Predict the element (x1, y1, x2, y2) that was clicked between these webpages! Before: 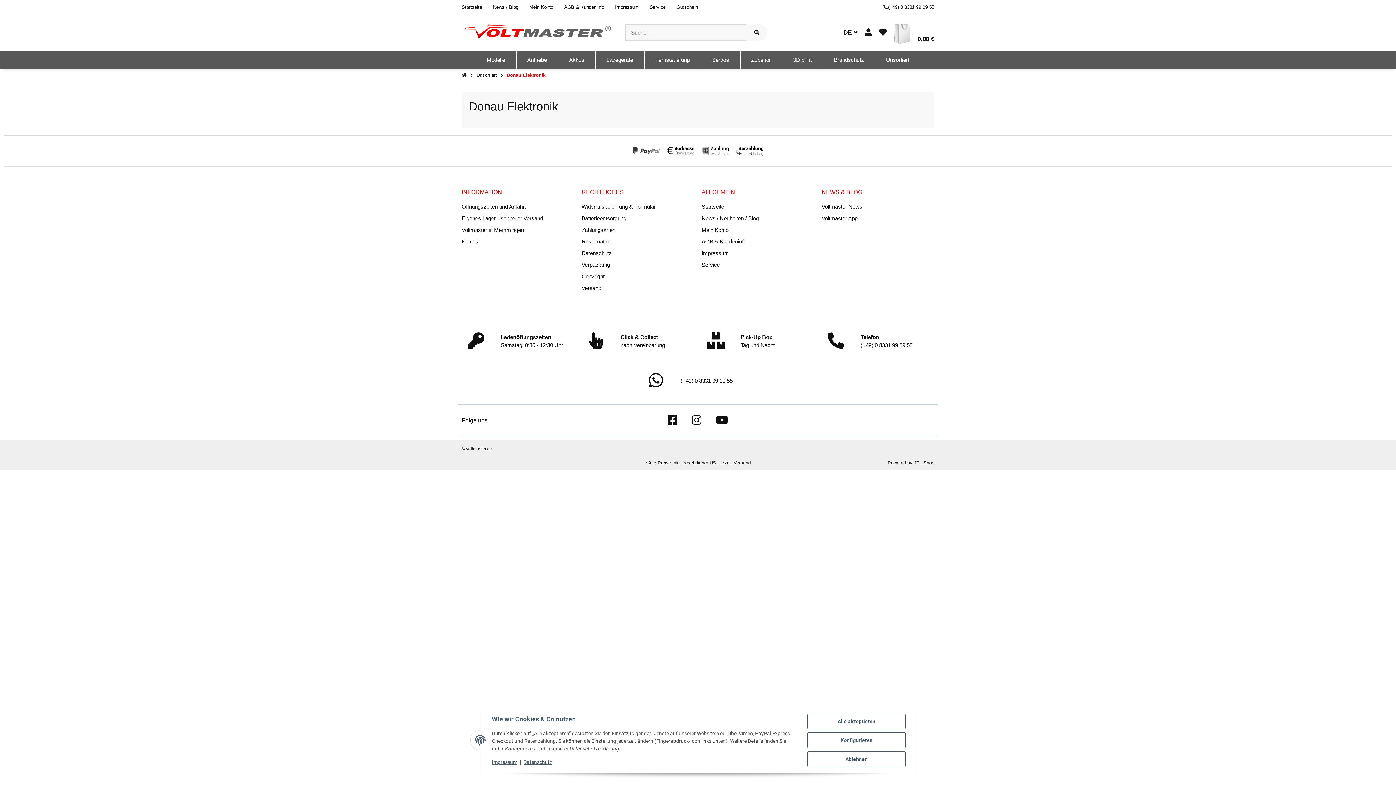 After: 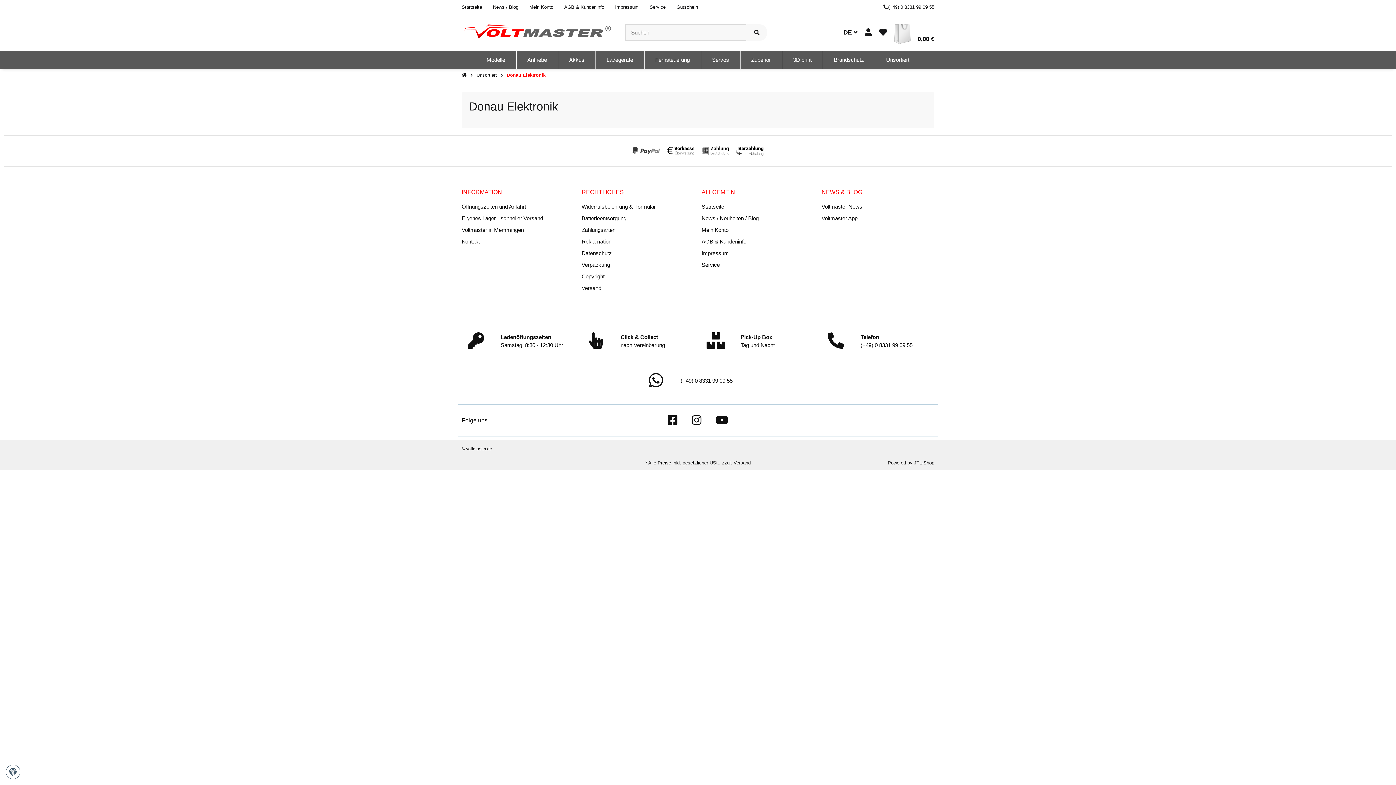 Action: bbox: (807, 714, 905, 729) label: Alle akzeptieren